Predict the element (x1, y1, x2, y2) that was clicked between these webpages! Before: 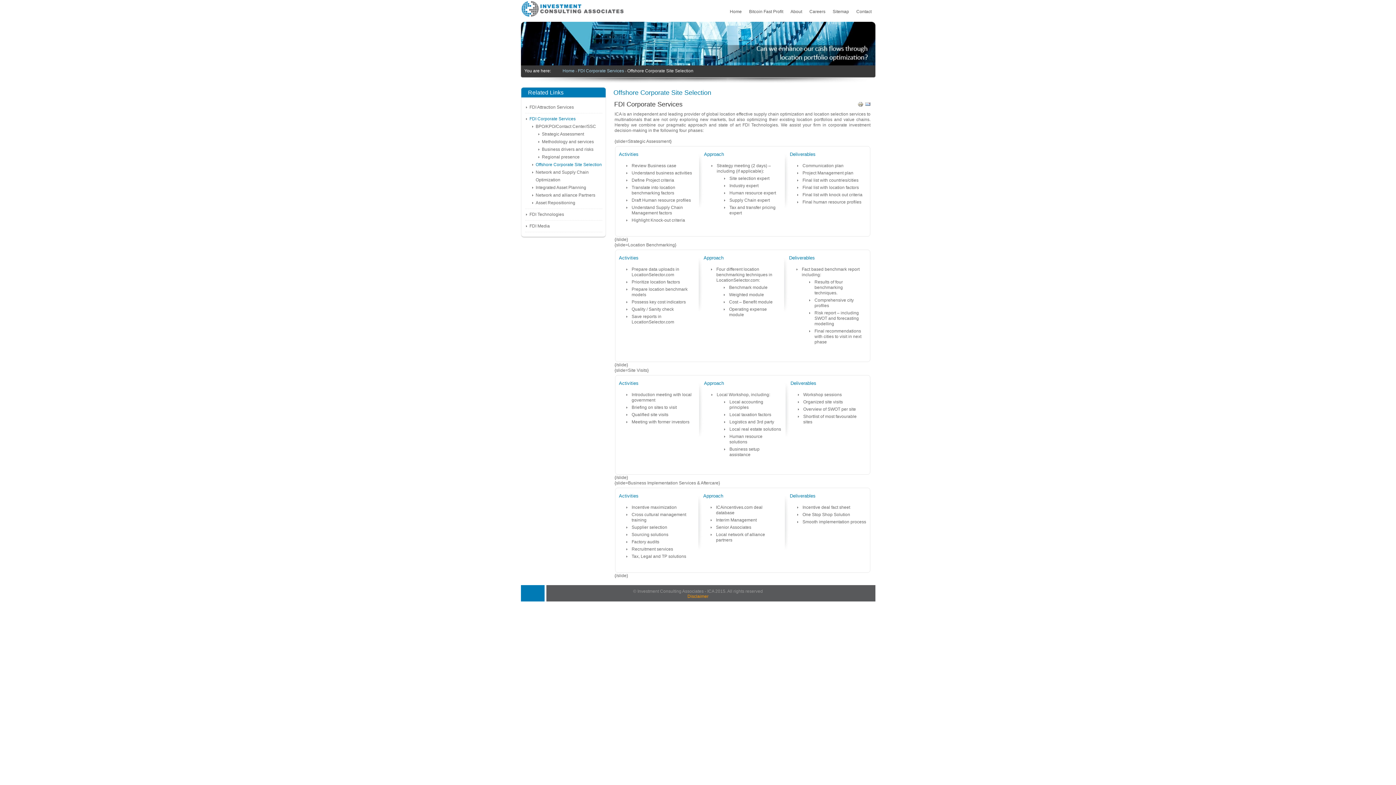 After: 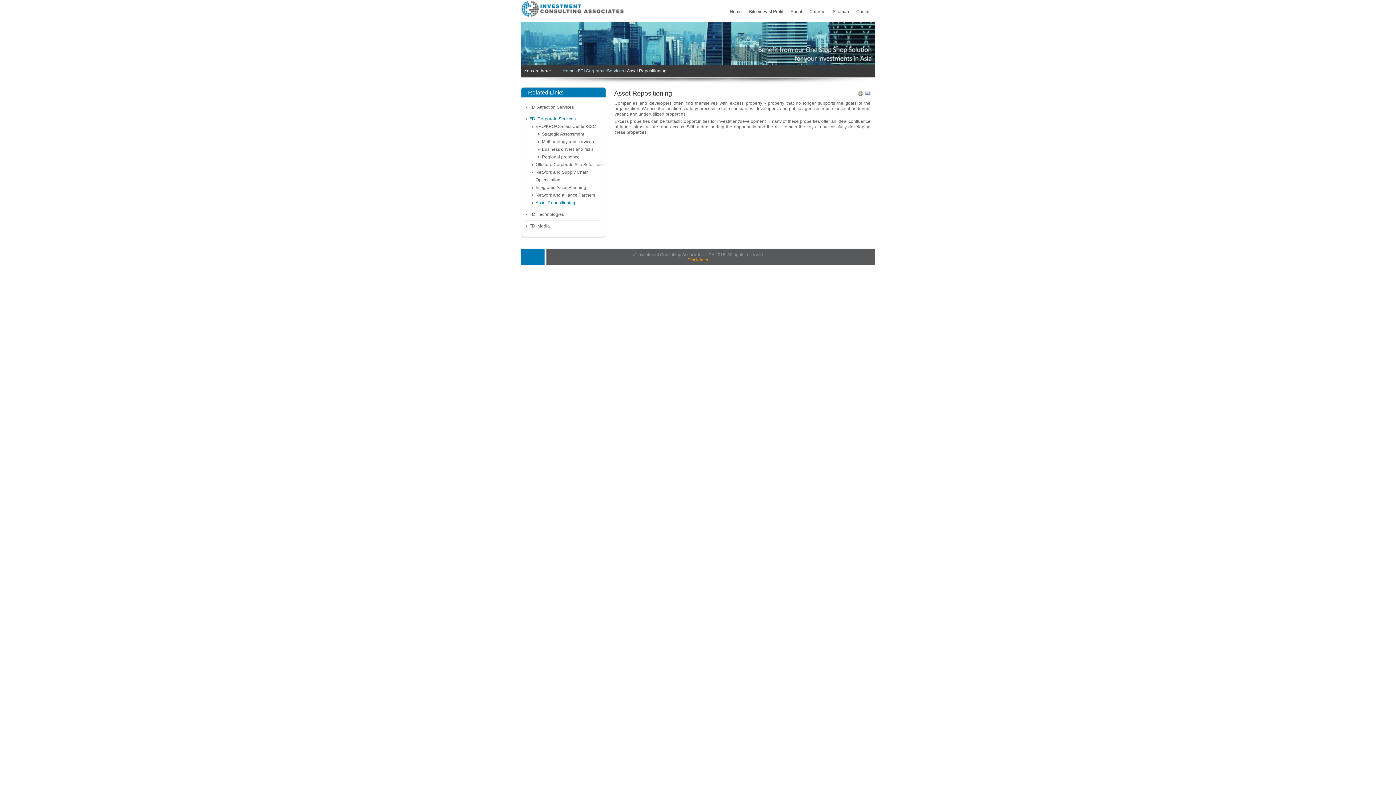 Action: label: Asset Repositioning bbox: (535, 200, 575, 205)